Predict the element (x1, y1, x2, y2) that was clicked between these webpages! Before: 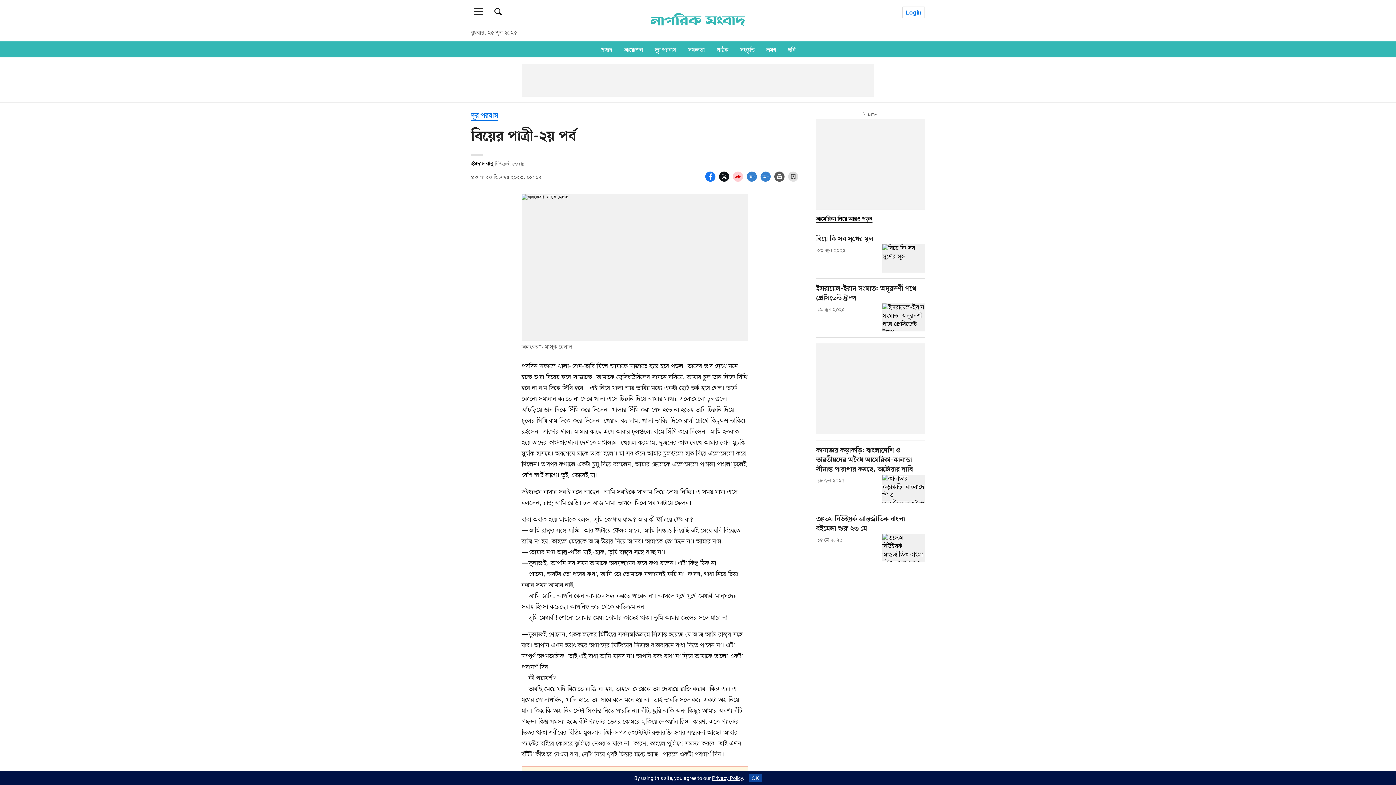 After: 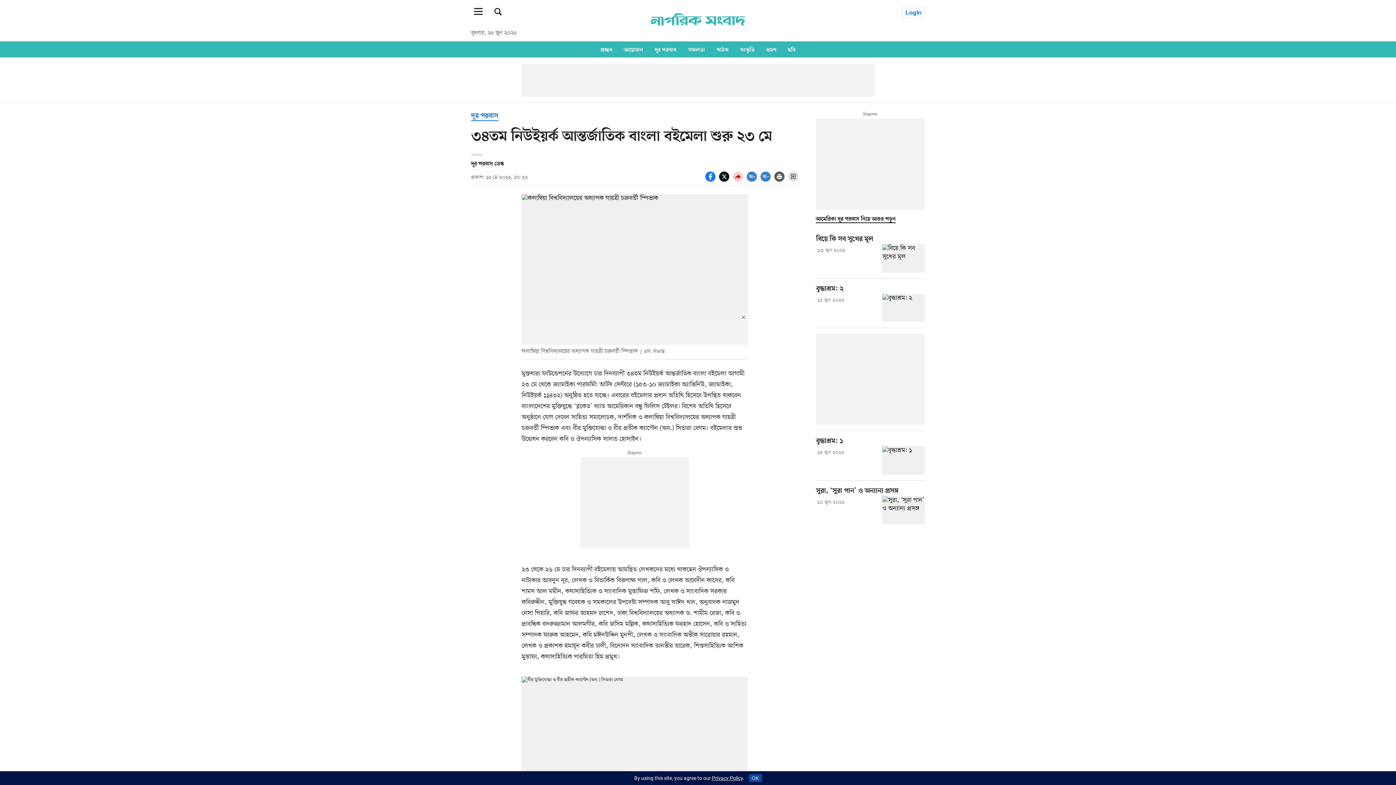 Action: bbox: (882, 534, 925, 562) label: ৩৪তম নিউইয়র্ক আন্তর্জাতিক বাংলা বইমেলা শুরু ২৩ মে